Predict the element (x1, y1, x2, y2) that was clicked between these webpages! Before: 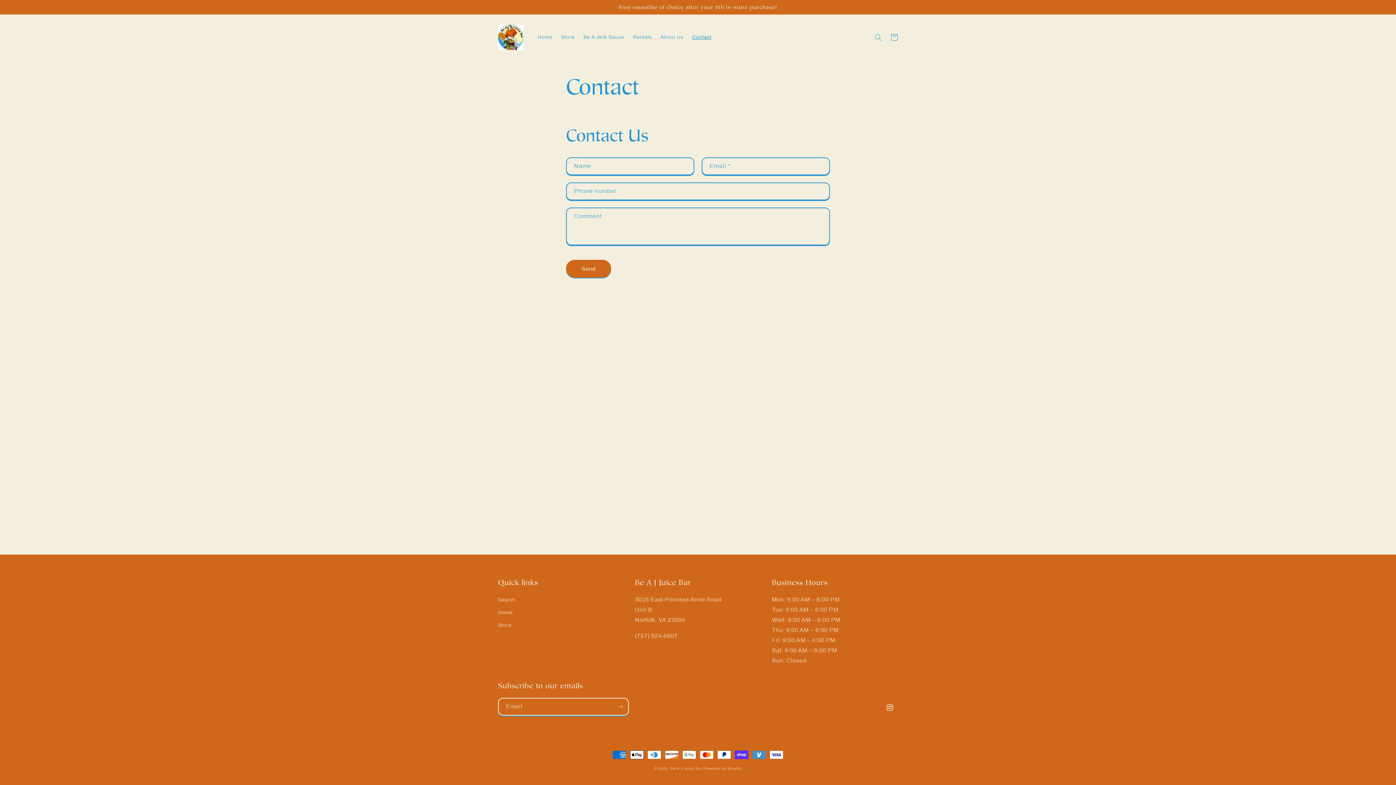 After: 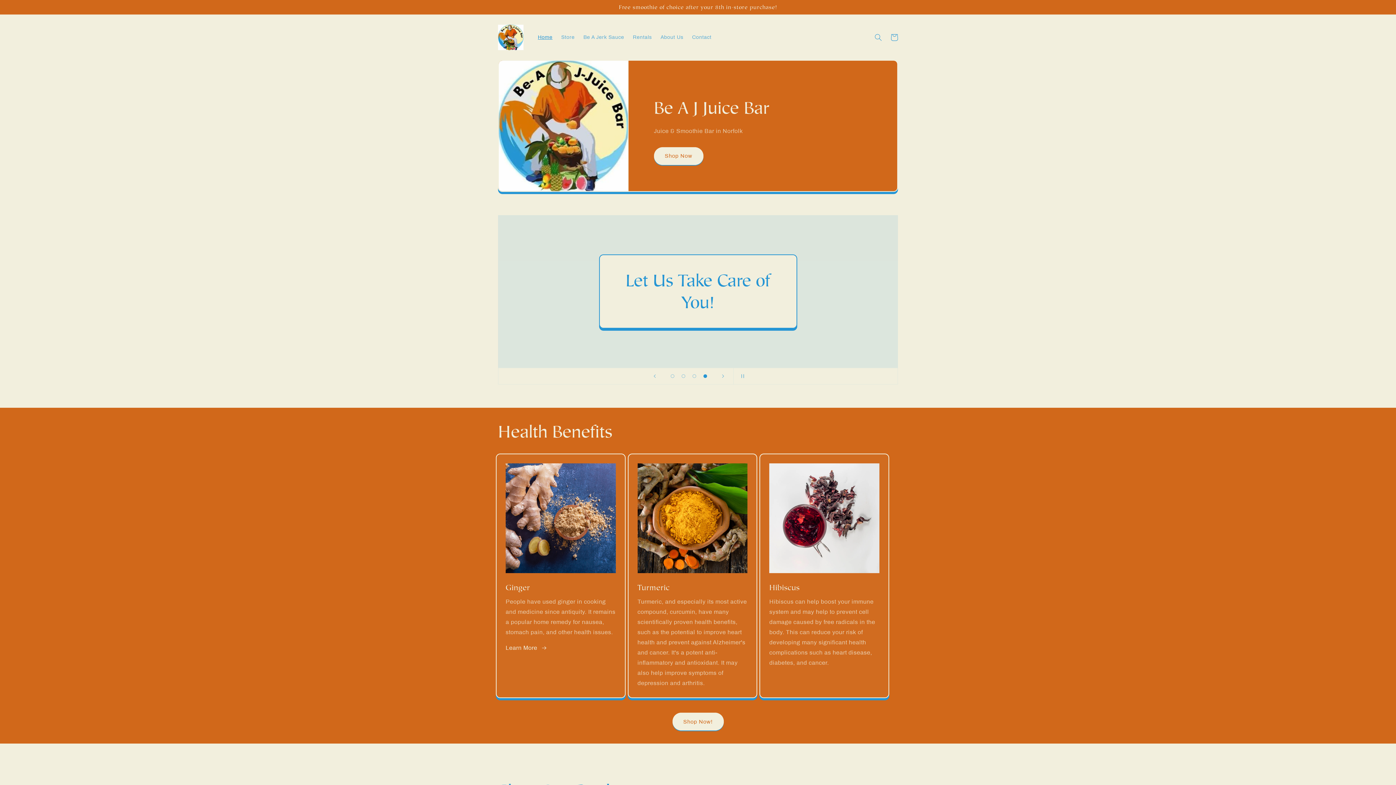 Action: label: Home bbox: (498, 606, 512, 619)